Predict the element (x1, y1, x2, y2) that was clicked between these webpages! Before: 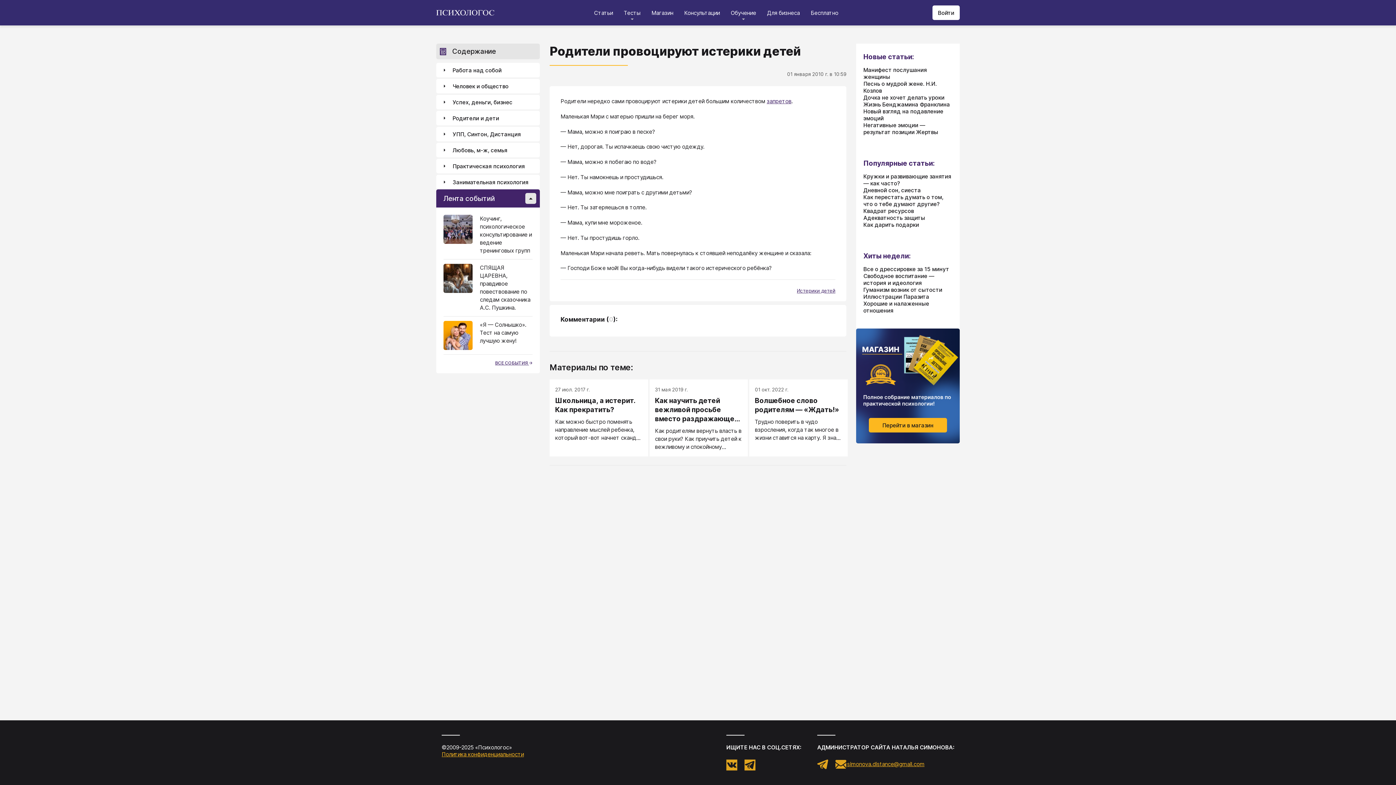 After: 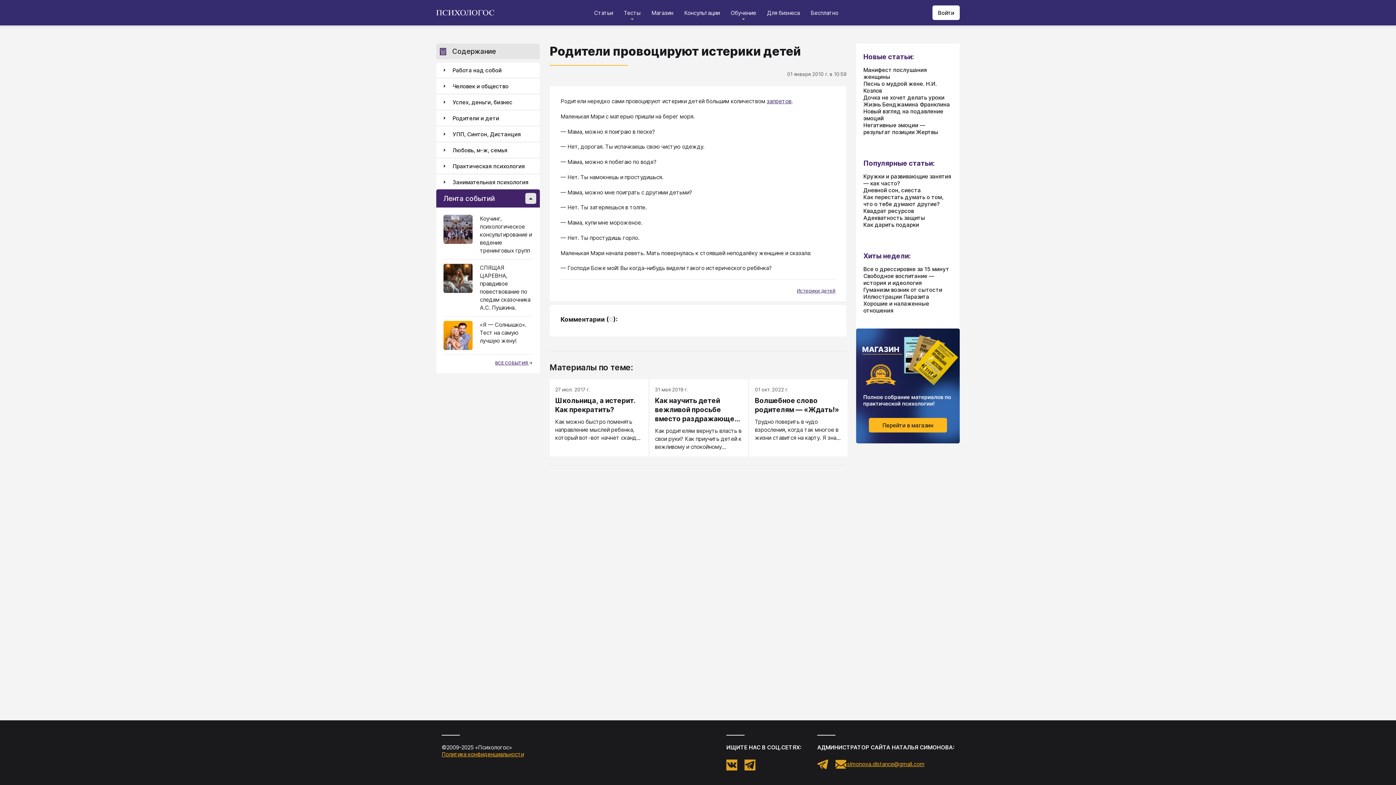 Action: bbox: (443, 321, 532, 354) label: «Я — Солнышко». Тест на самую лучшую жену!